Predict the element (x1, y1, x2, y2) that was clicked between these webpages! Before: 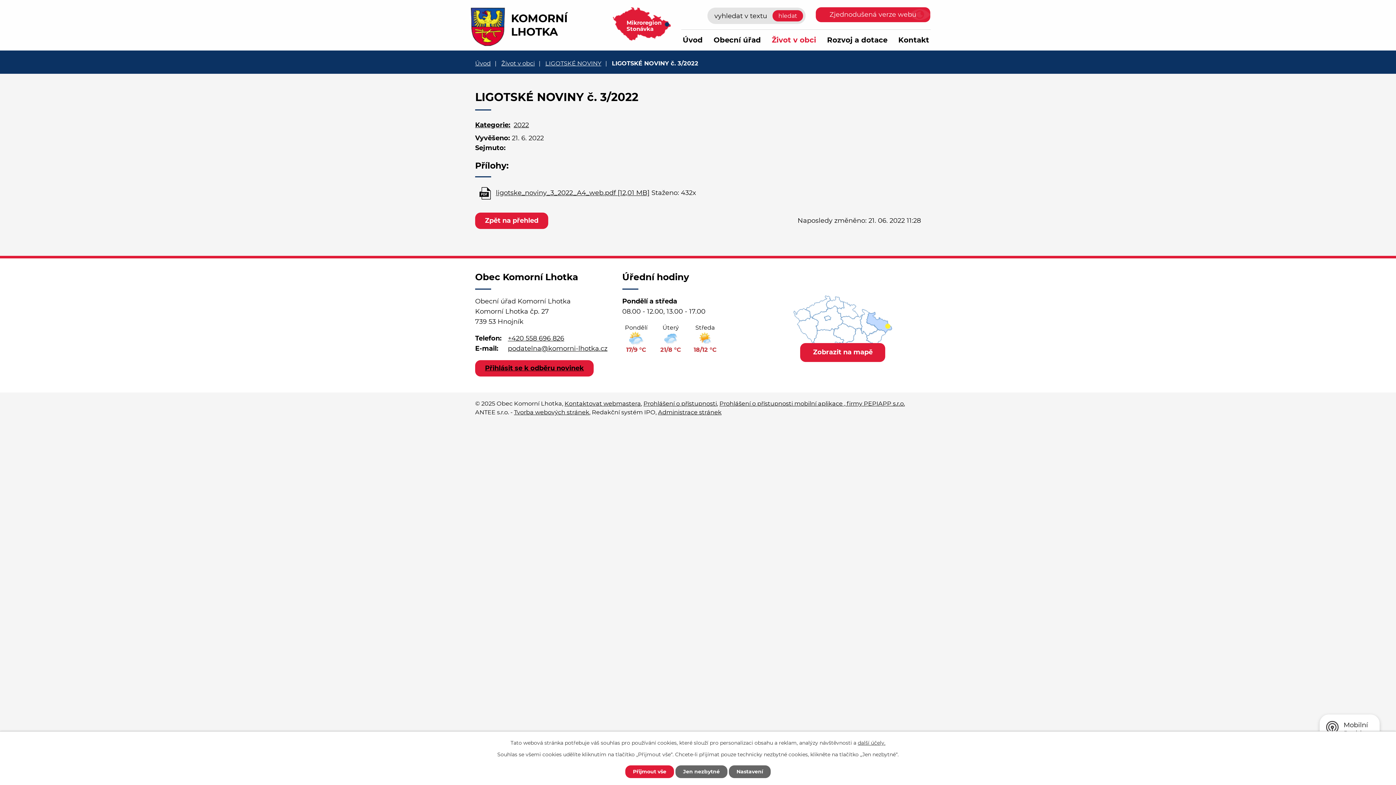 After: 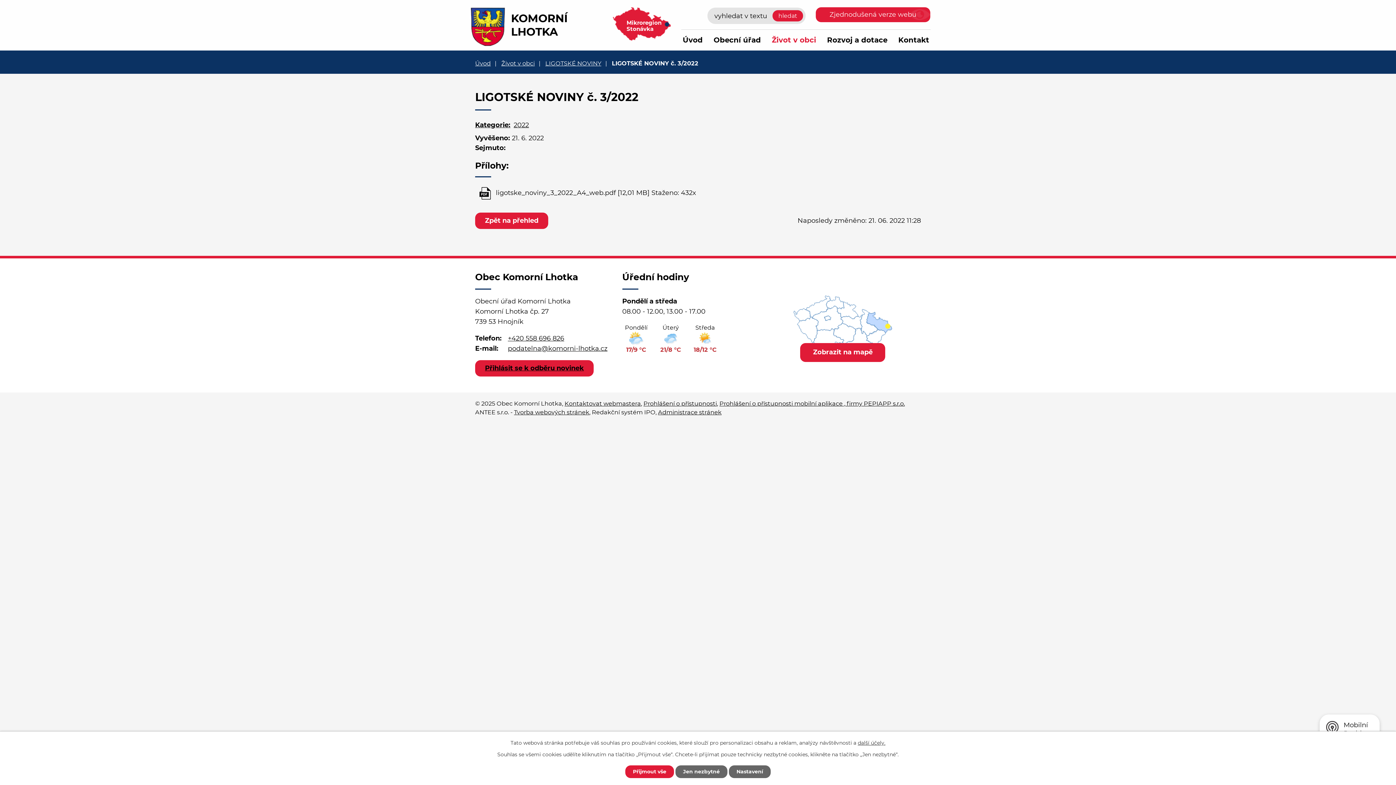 Action: bbox: (496, 188, 649, 196) label: ligotske_noviny_3_2022_A4_web.pdf [12,01 MB]